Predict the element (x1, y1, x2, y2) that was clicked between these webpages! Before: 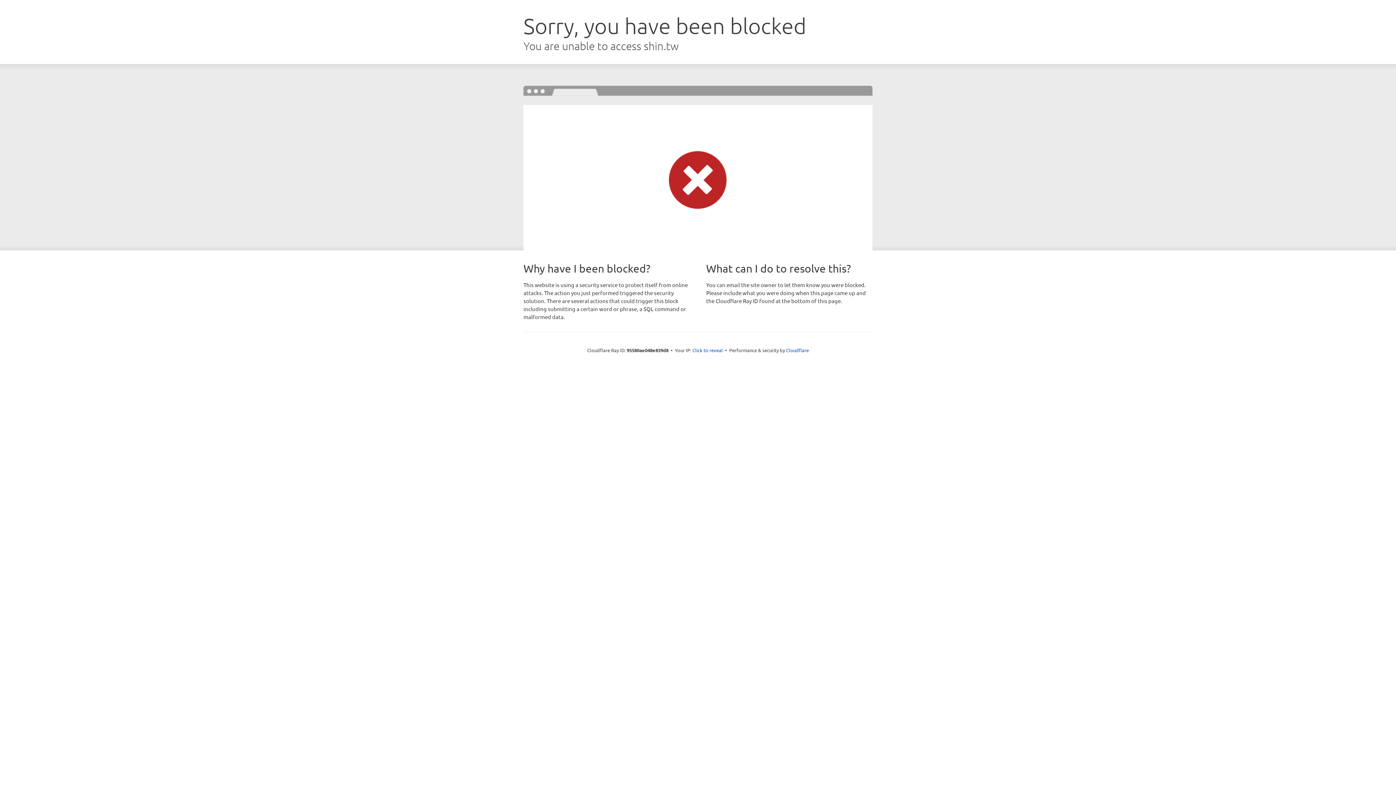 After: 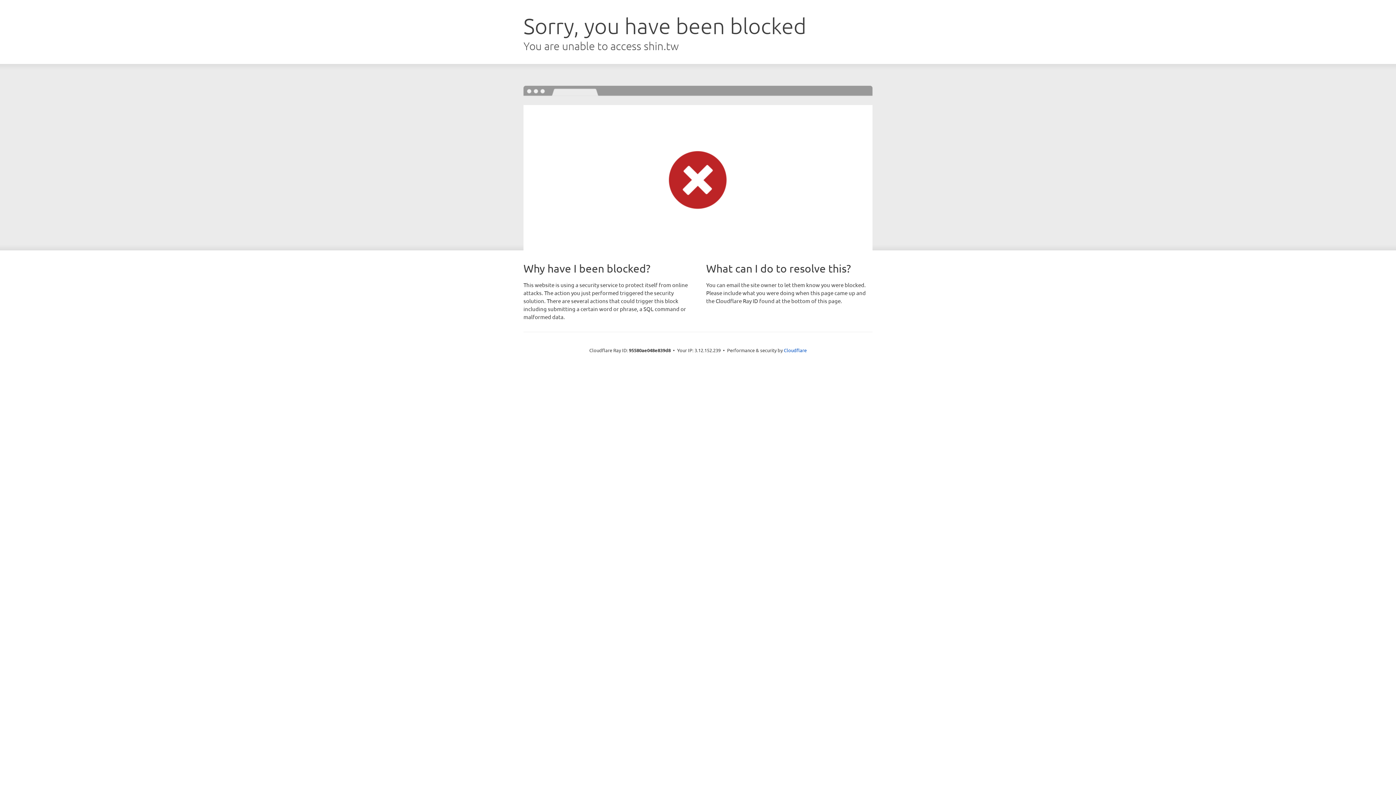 Action: label: Click to reveal bbox: (692, 346, 723, 353)